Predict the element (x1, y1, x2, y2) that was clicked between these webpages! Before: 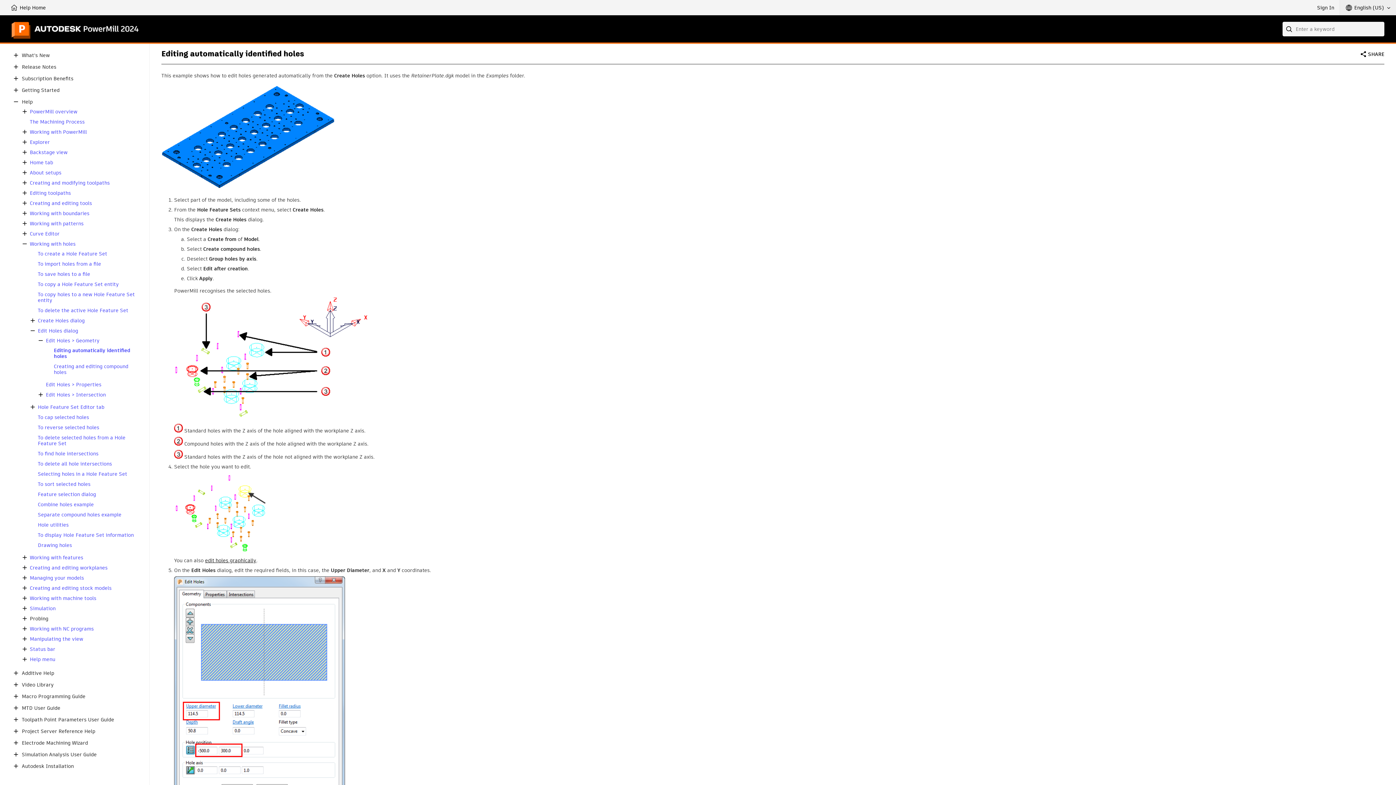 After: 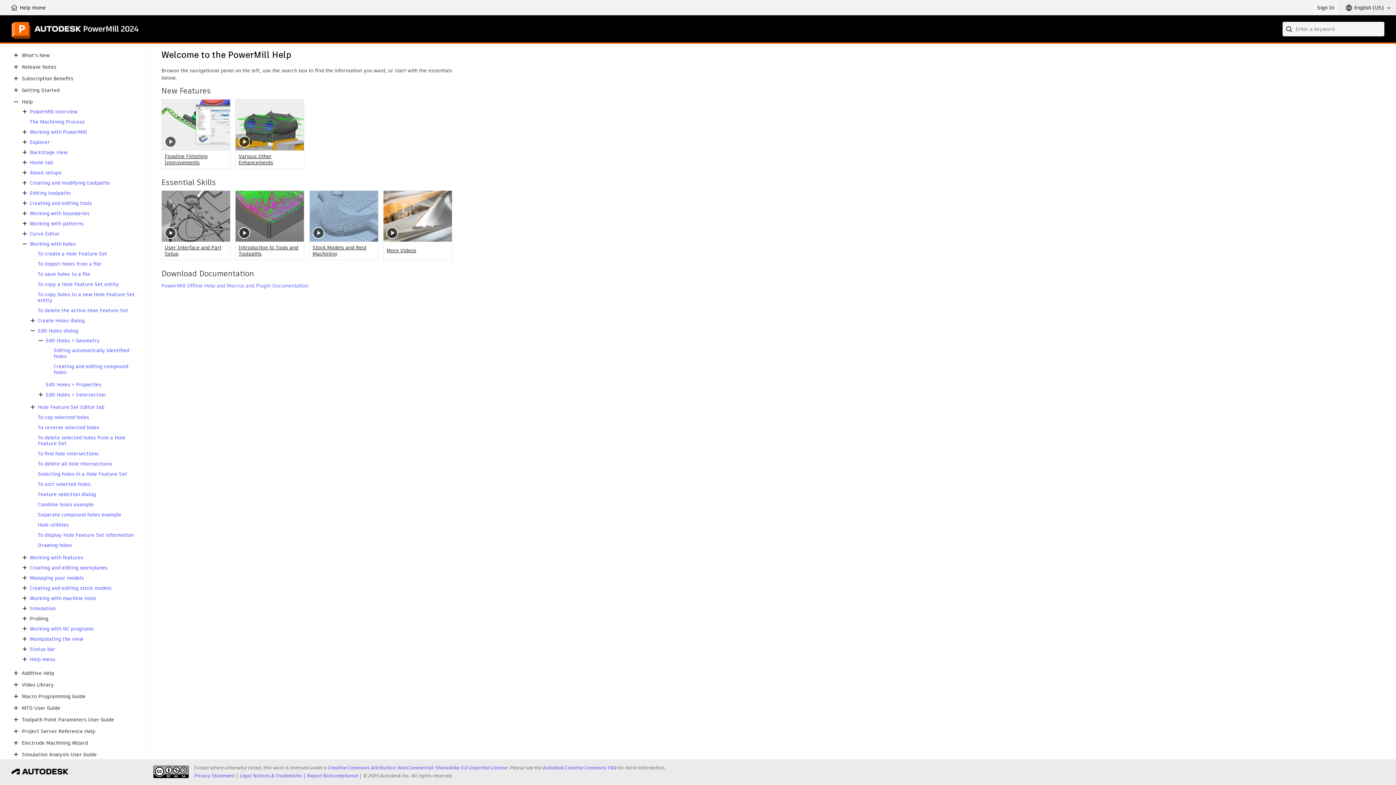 Action: bbox: (11, 18, 138, 38)